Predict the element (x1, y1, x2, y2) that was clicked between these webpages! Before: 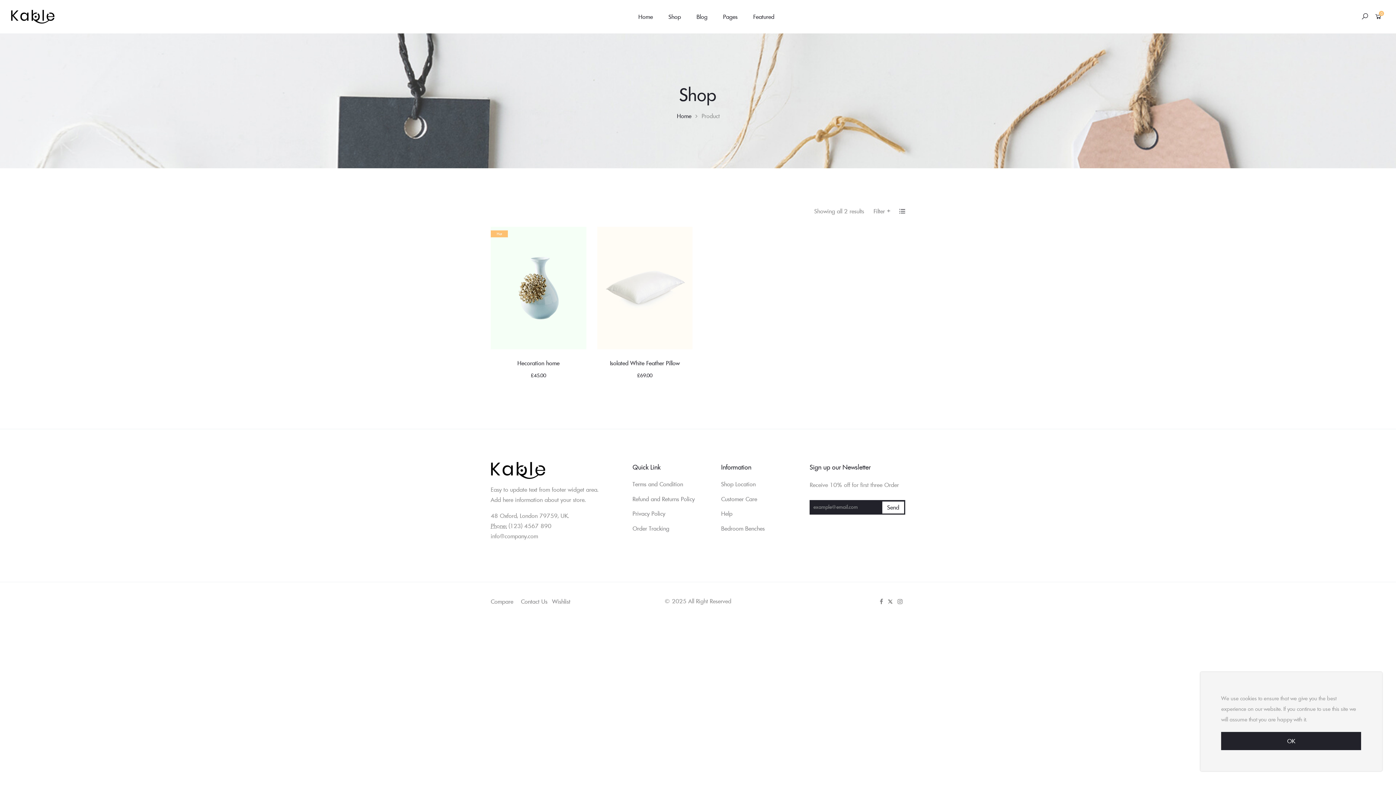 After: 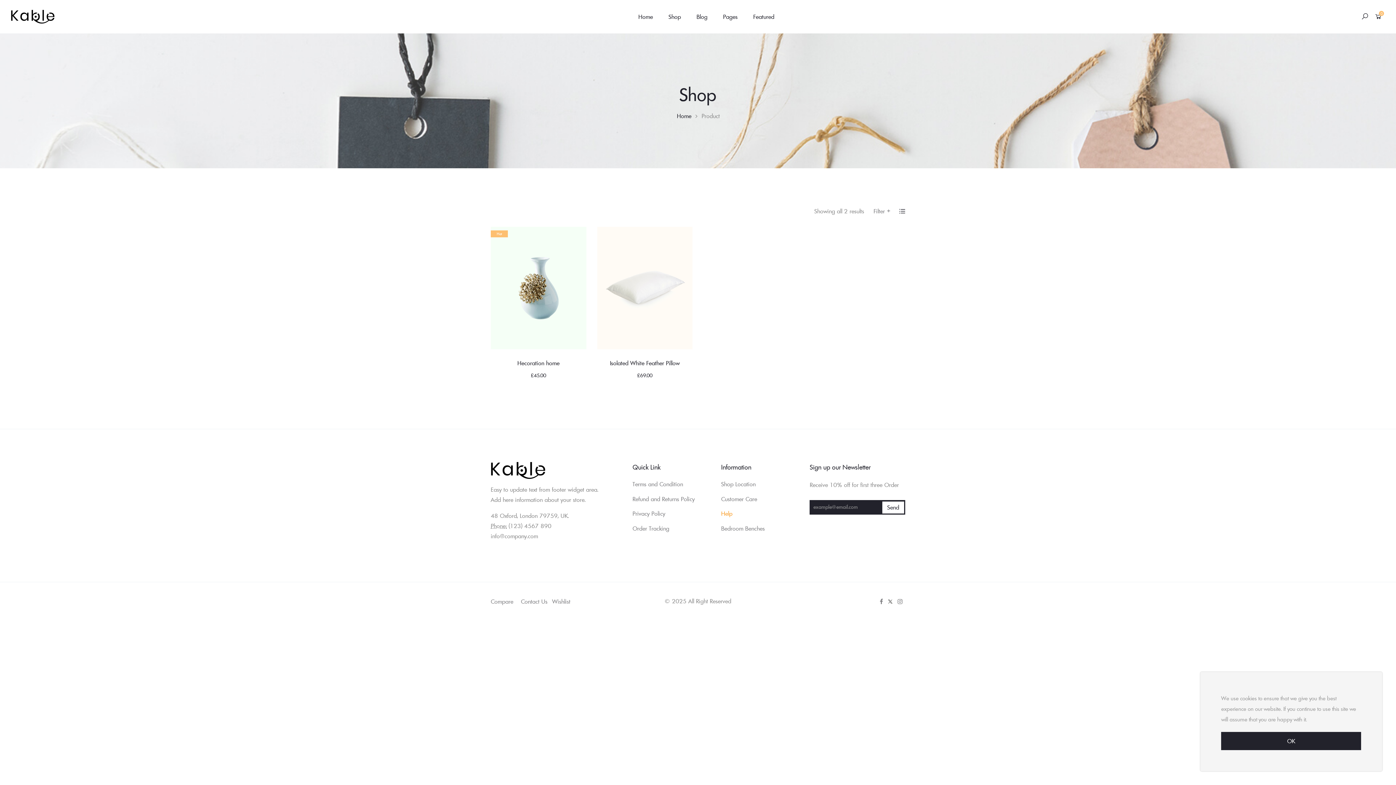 Action: label: Help bbox: (721, 508, 732, 518)